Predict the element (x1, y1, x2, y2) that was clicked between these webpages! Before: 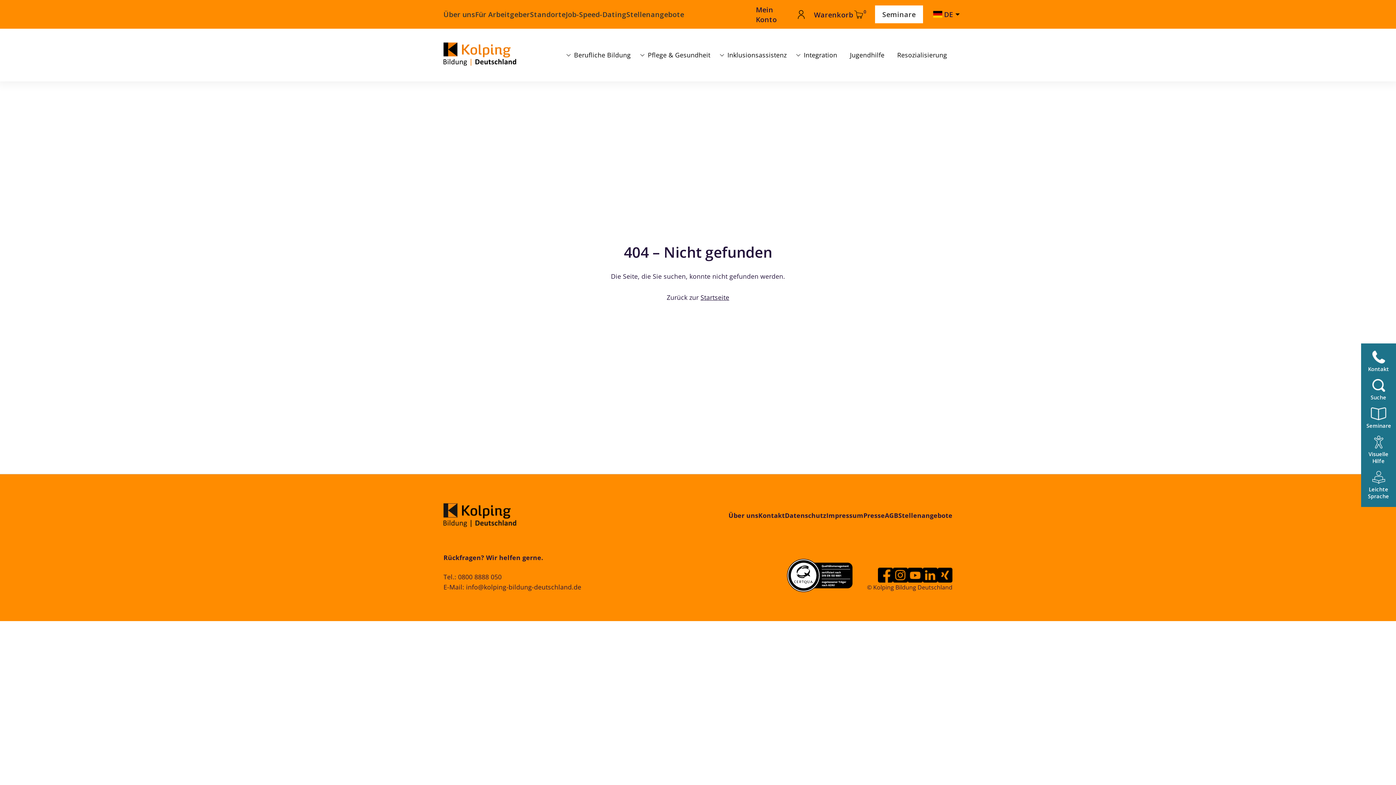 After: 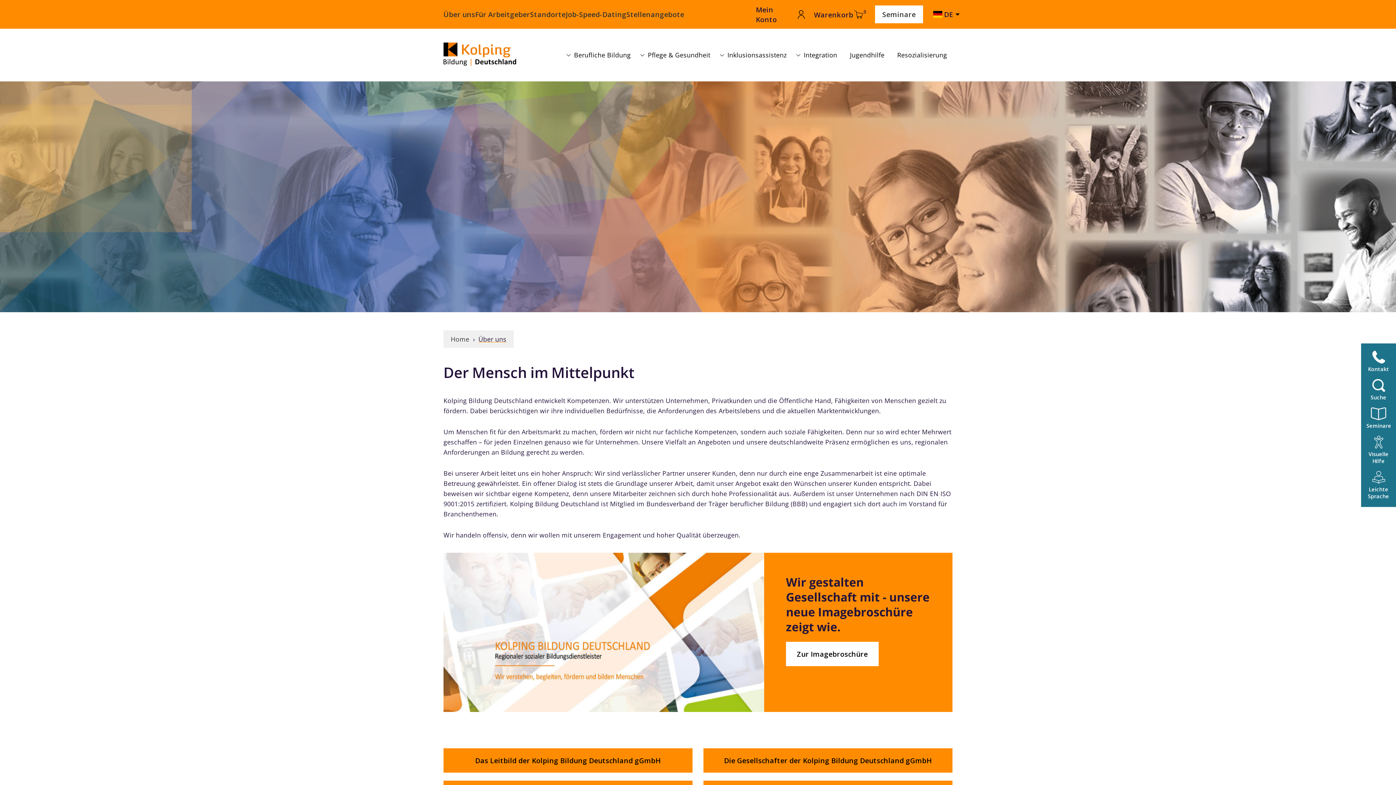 Action: bbox: (443, 7, 475, 21) label: Über uns